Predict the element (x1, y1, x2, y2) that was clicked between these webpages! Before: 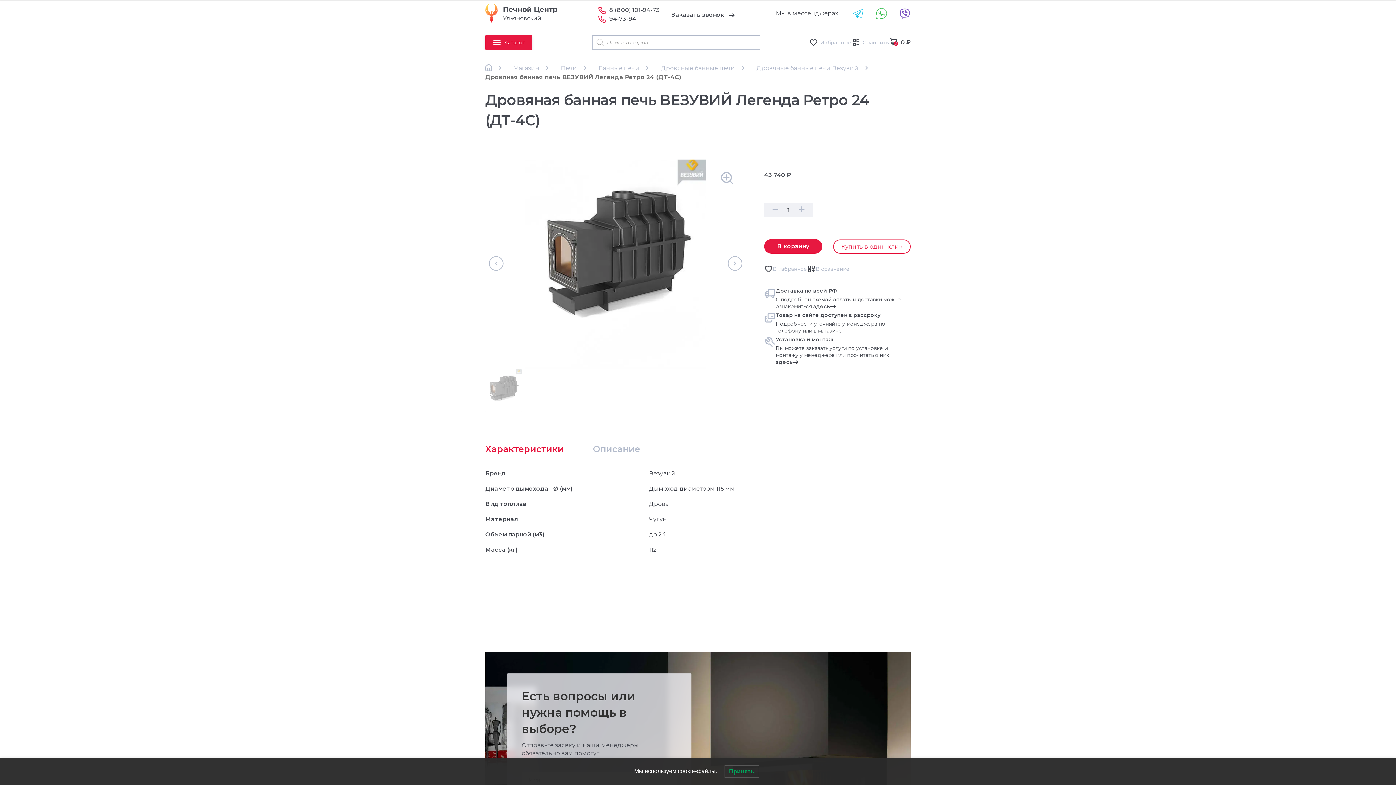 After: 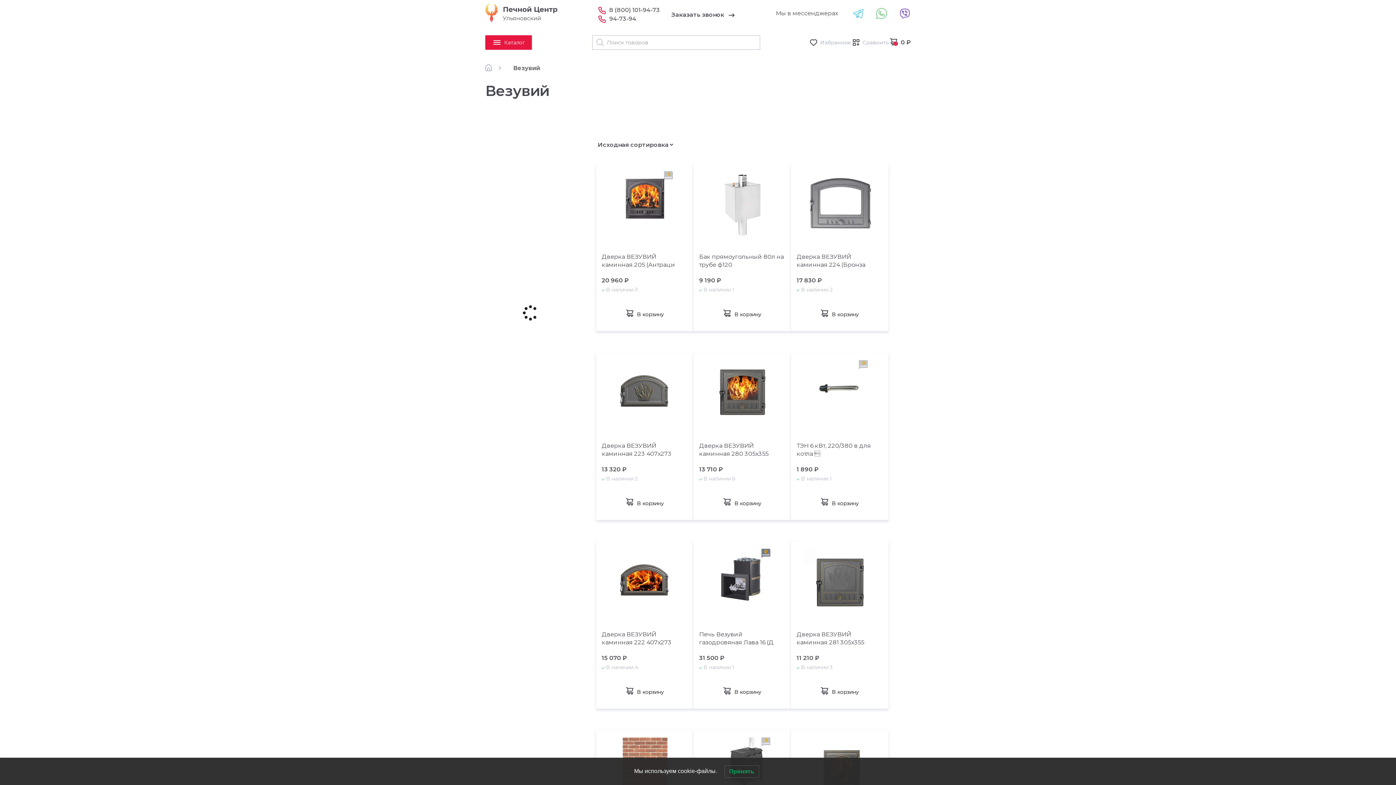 Action: label: Везувий bbox: (649, 470, 675, 477)